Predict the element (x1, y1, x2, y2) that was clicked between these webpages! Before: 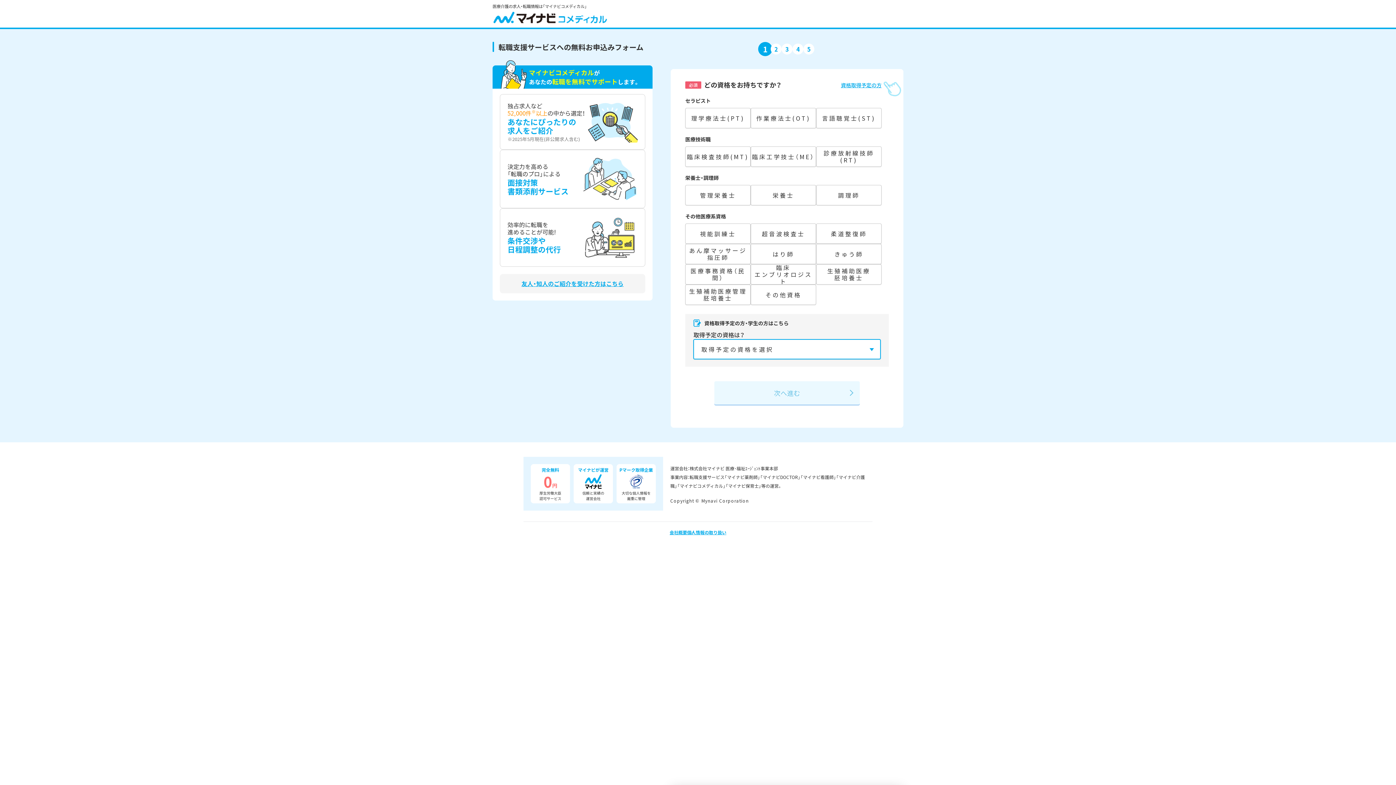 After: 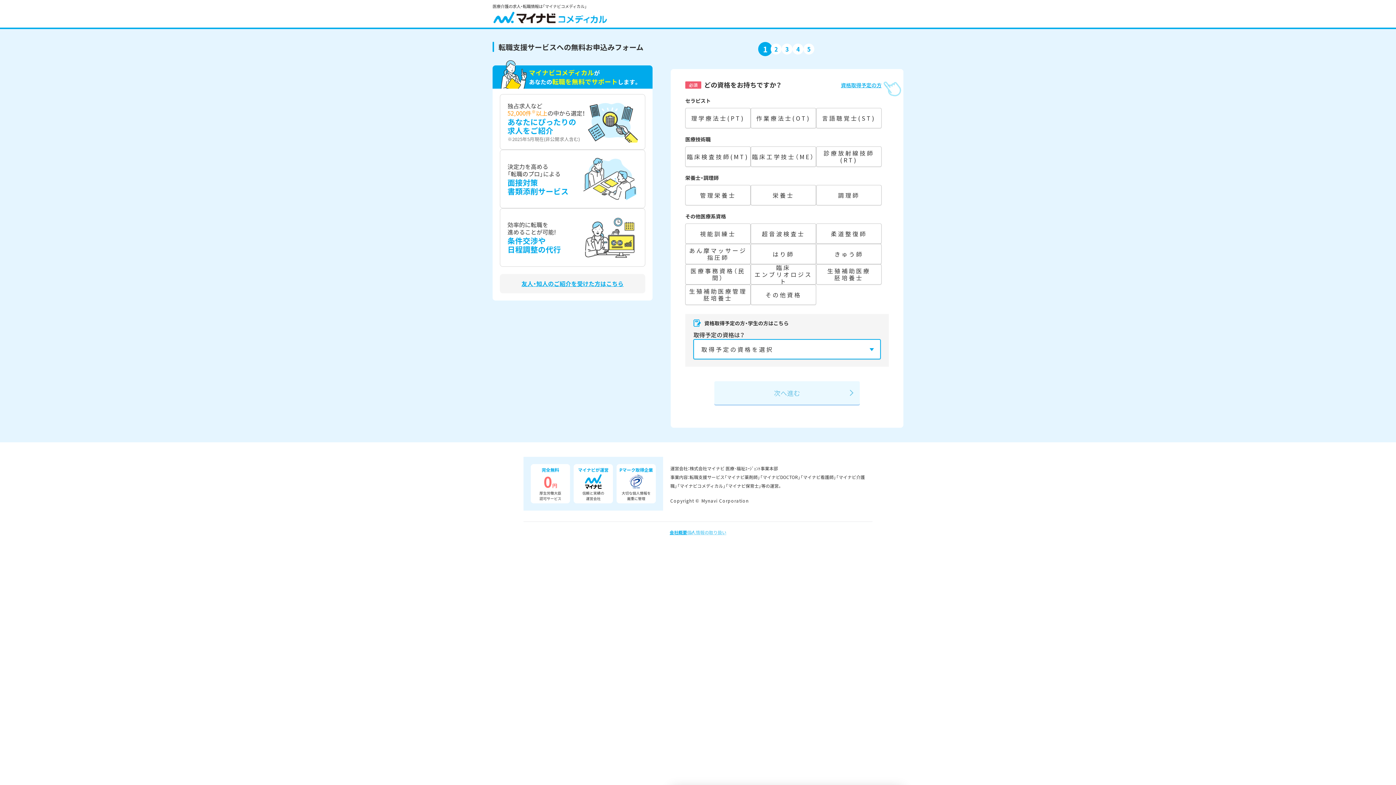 Action: label: 個人情報の取り扱い bbox: (687, 529, 726, 535)